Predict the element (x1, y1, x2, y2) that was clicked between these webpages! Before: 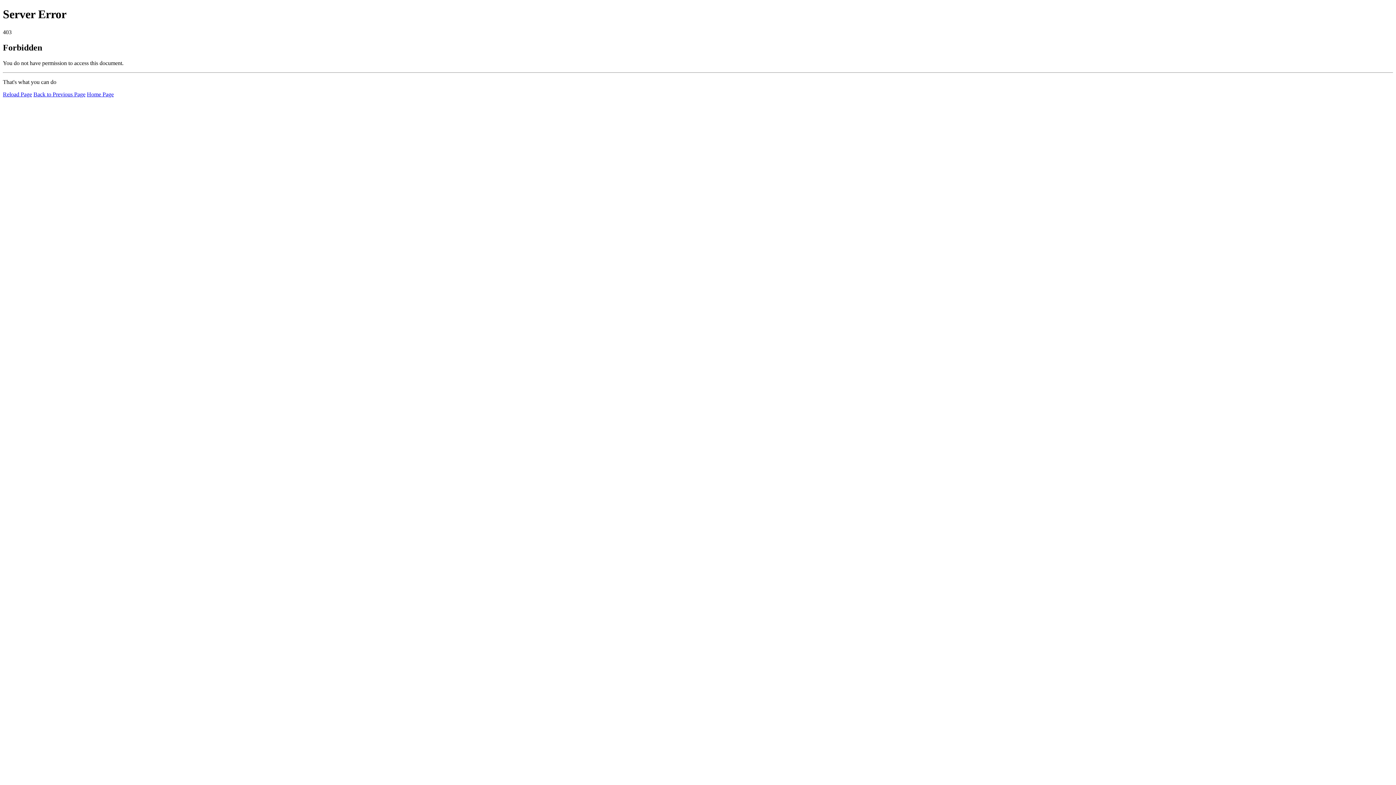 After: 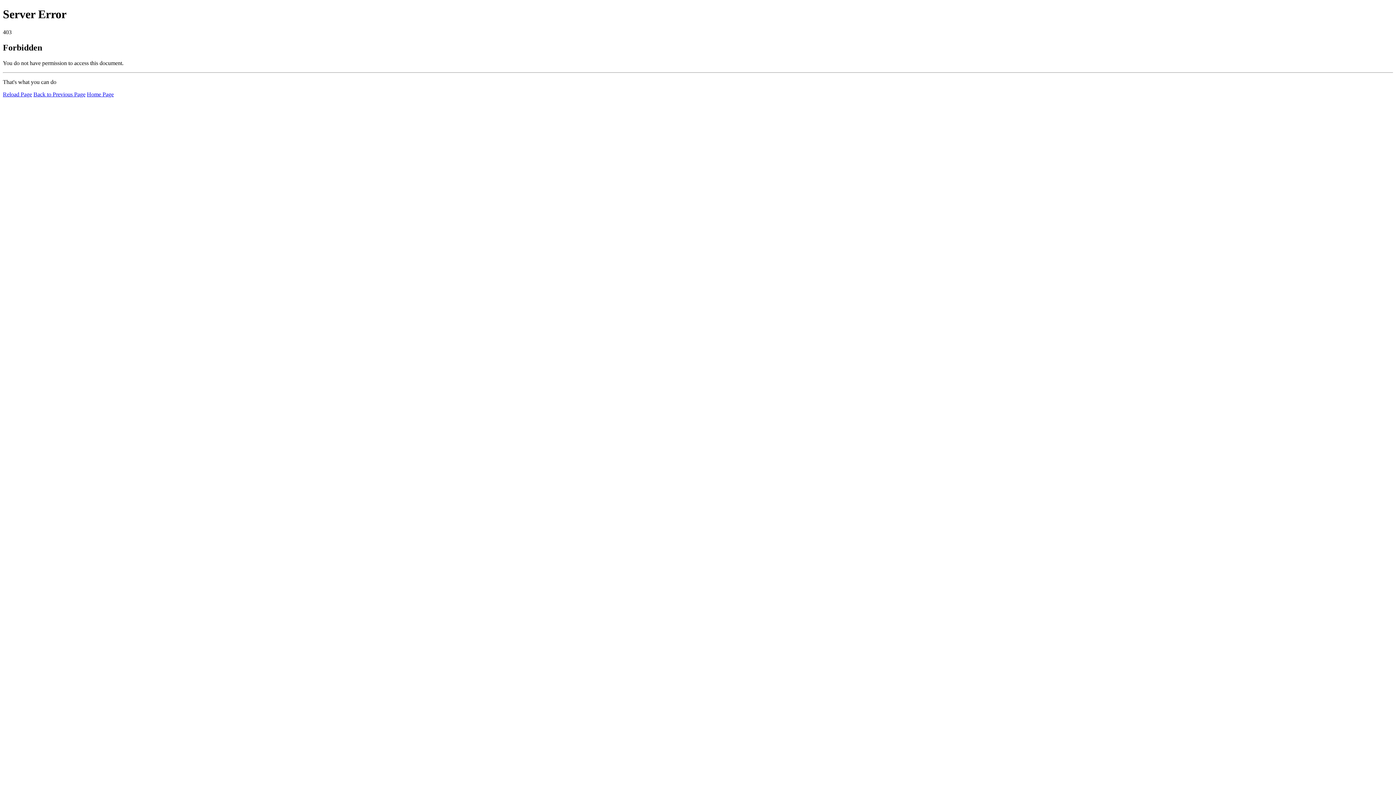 Action: bbox: (86, 91, 113, 97) label: Home Page